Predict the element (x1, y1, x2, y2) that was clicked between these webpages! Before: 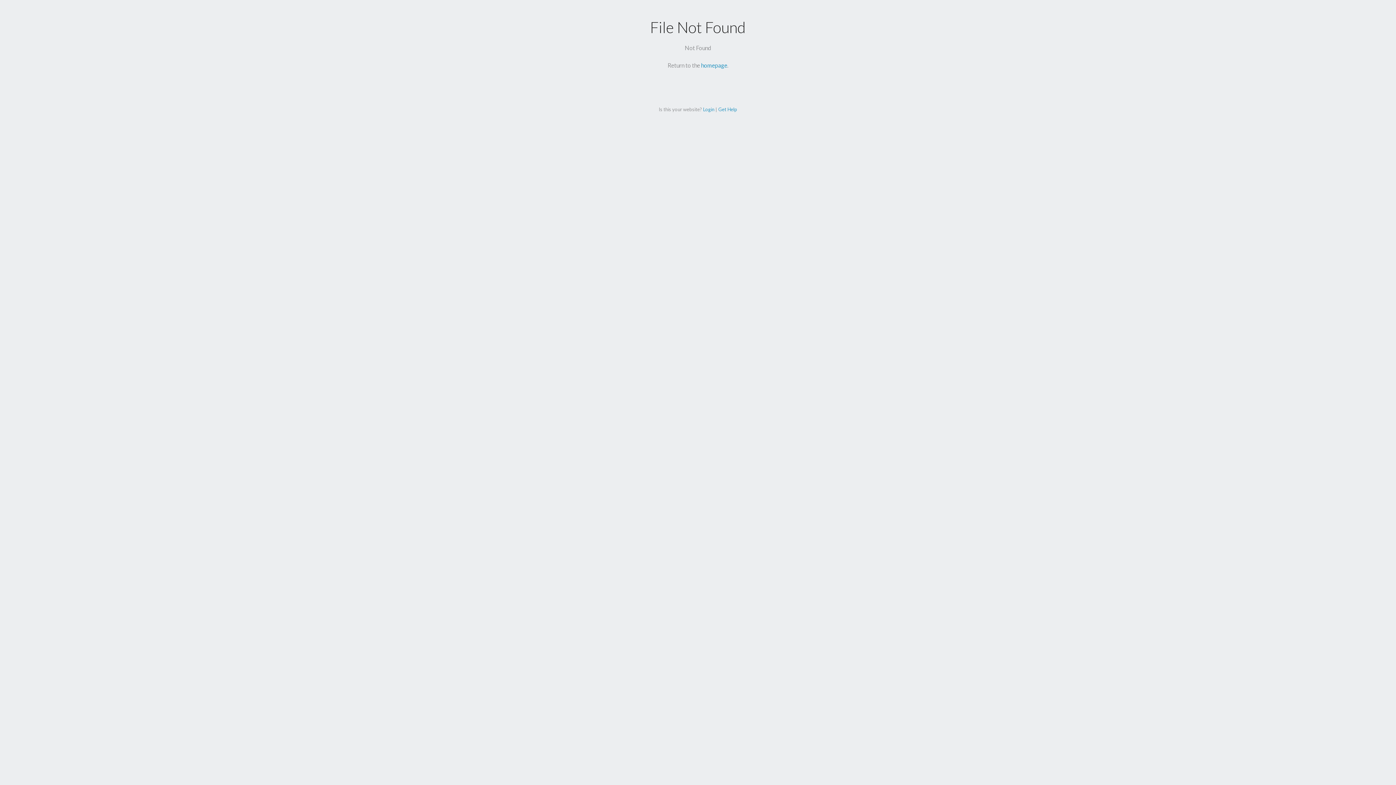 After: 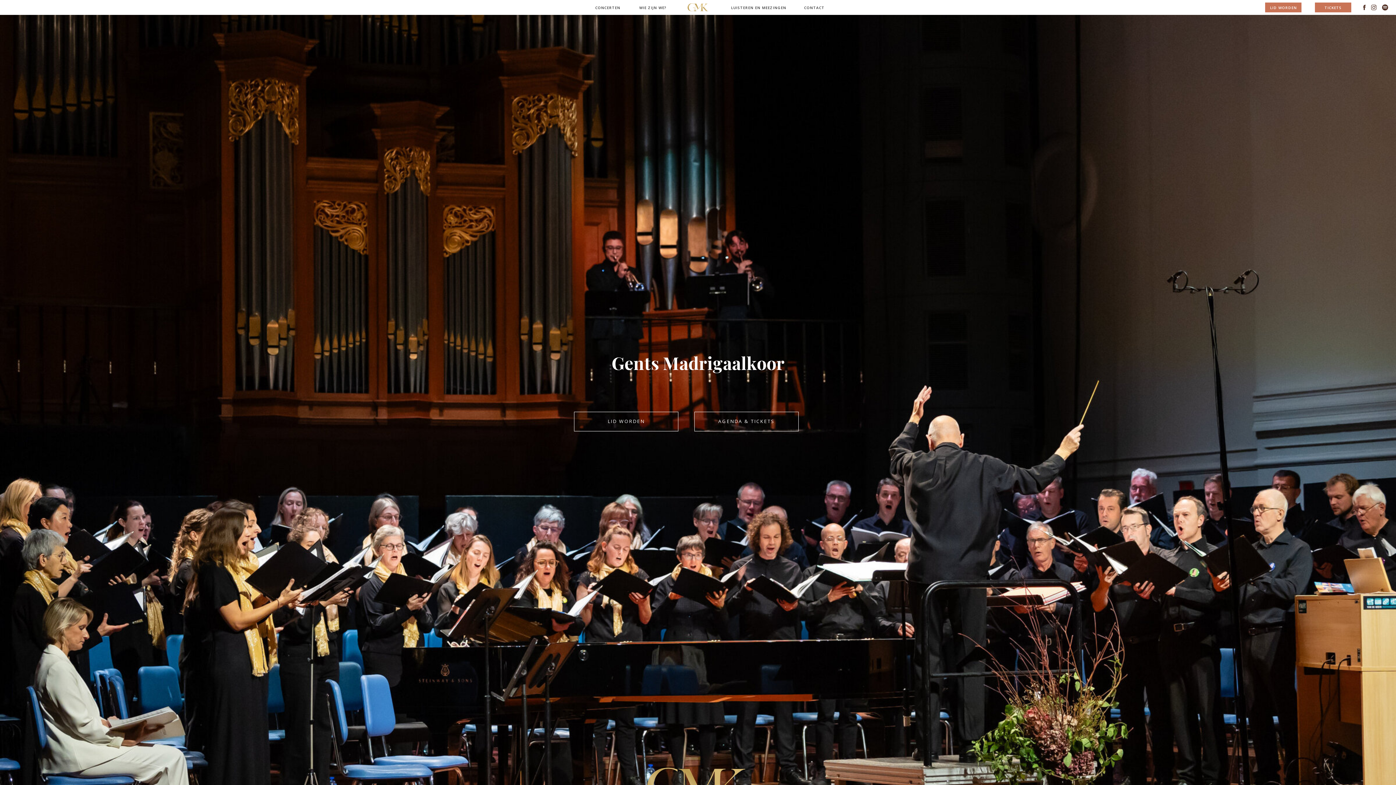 Action: label: homepage bbox: (701, 61, 727, 68)